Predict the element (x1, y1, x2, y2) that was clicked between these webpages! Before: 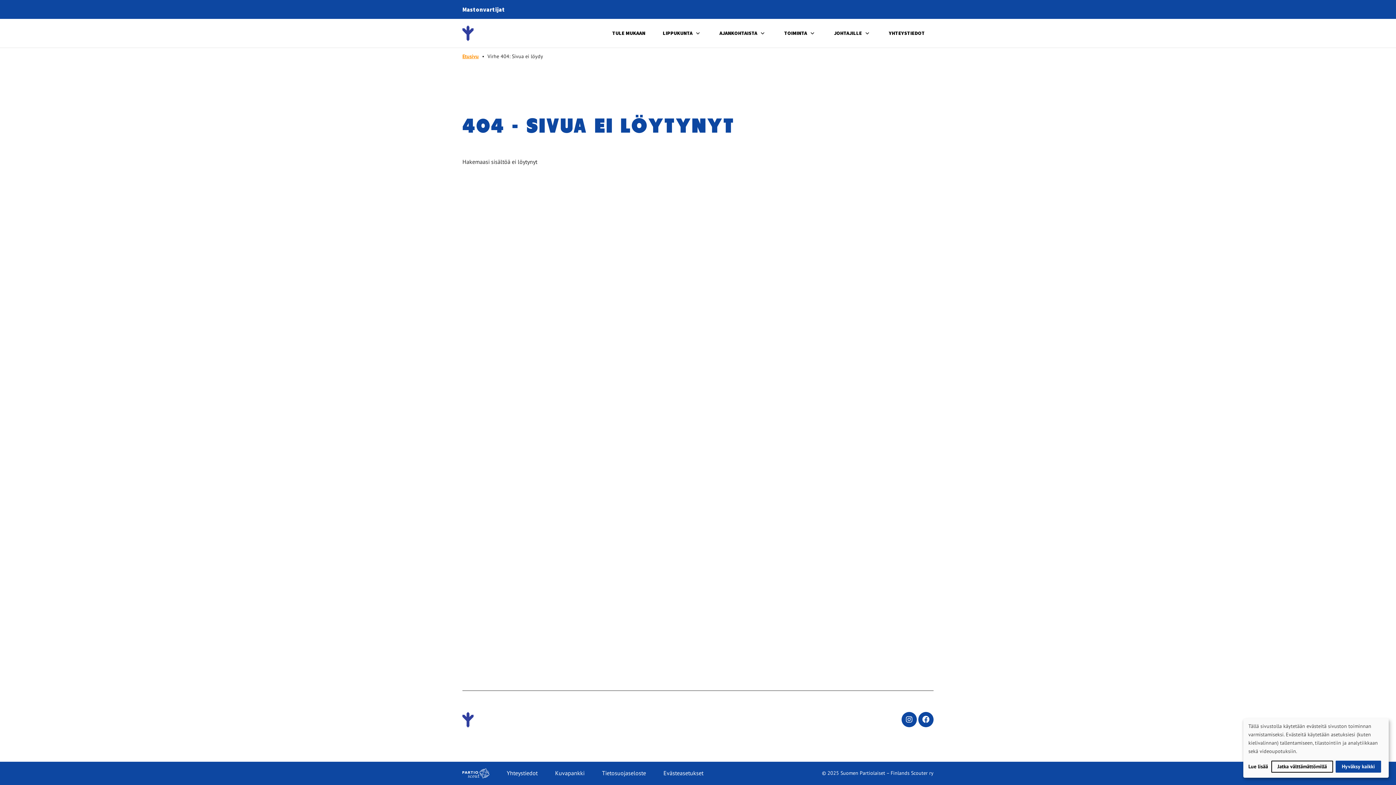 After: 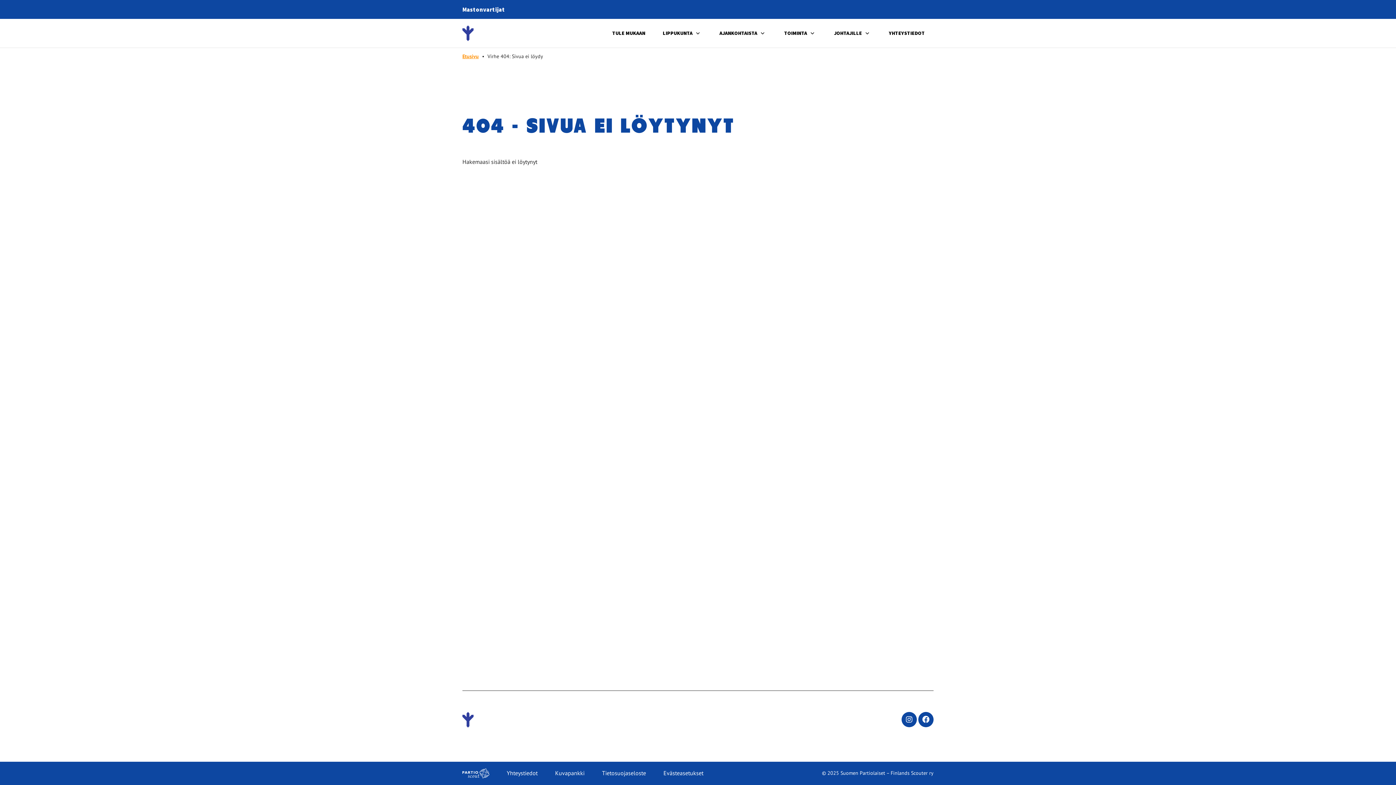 Action: label: Jatka välttämättömillä bbox: (1271, 761, 1333, 773)